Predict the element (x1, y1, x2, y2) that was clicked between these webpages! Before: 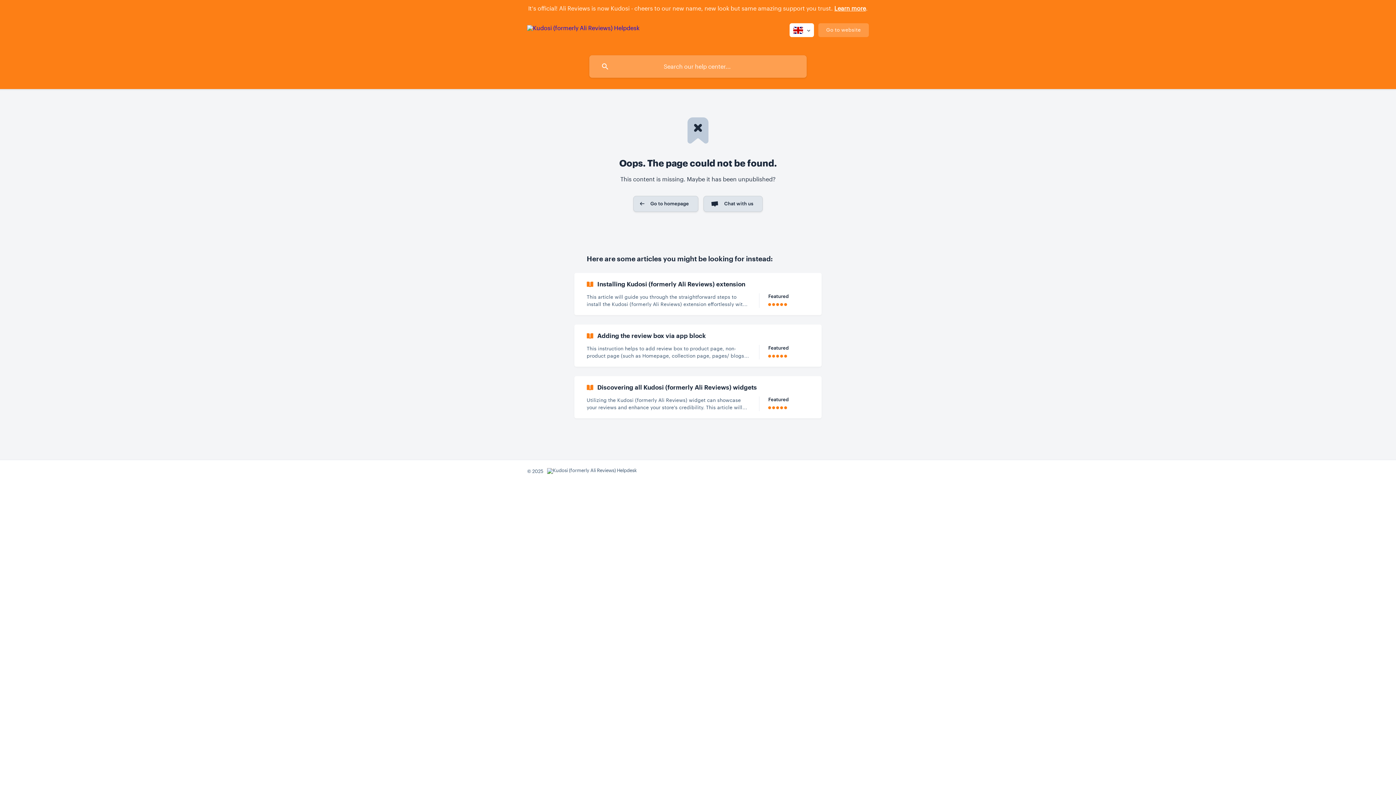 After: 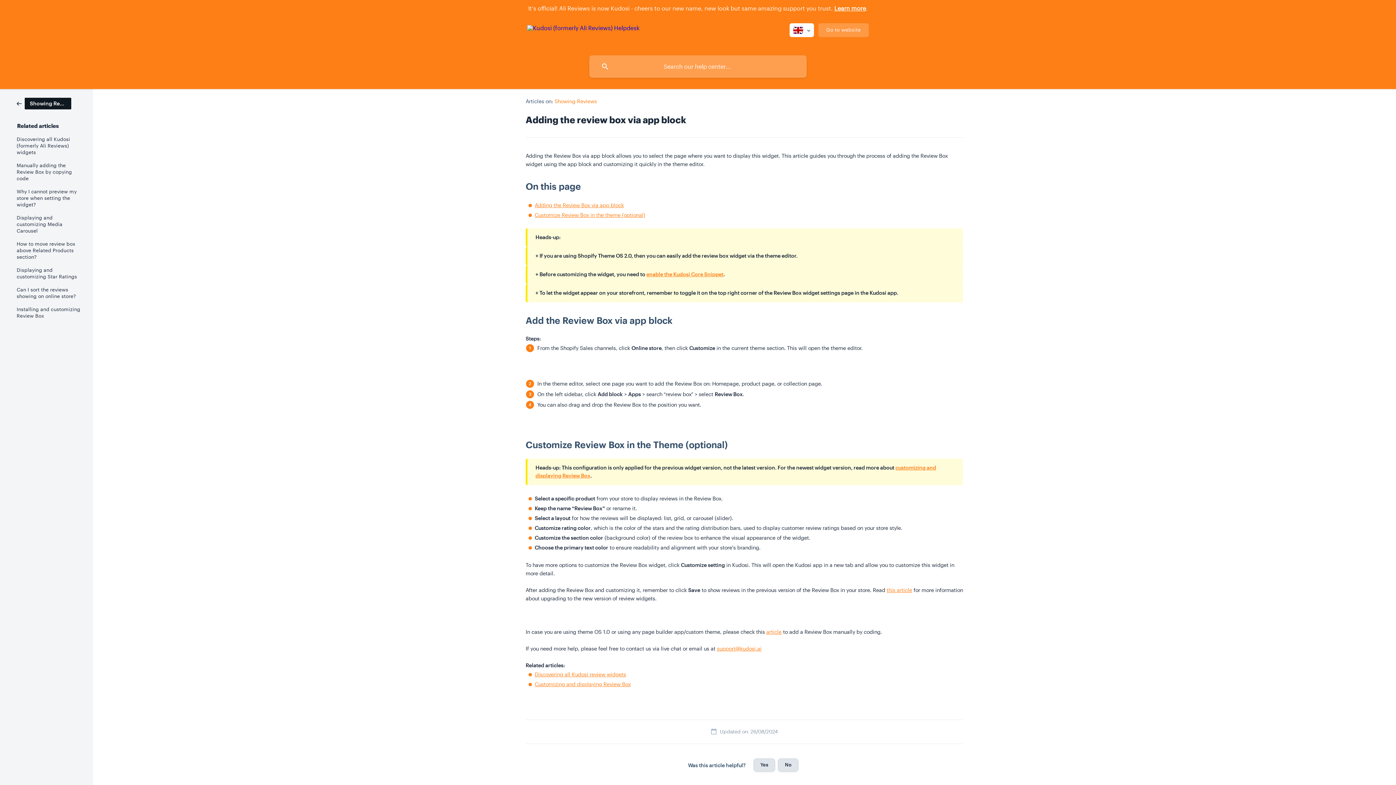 Action: label: Adding the review box via app block
This instruction helps to add review box to product page, non-product page (such as Homepage, collection page, pages/ blogs) via Shopify app block
Featured bbox: (574, 324, 821, 366)